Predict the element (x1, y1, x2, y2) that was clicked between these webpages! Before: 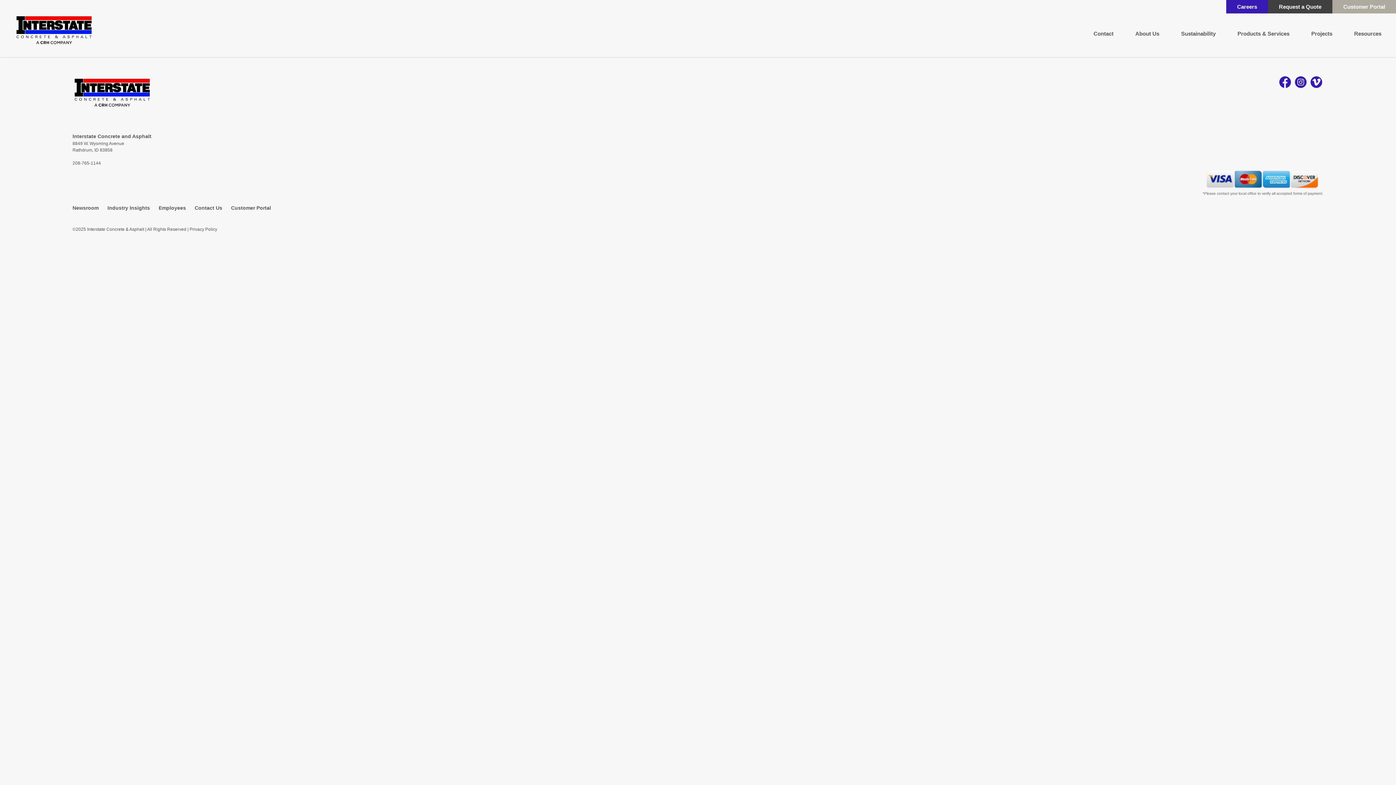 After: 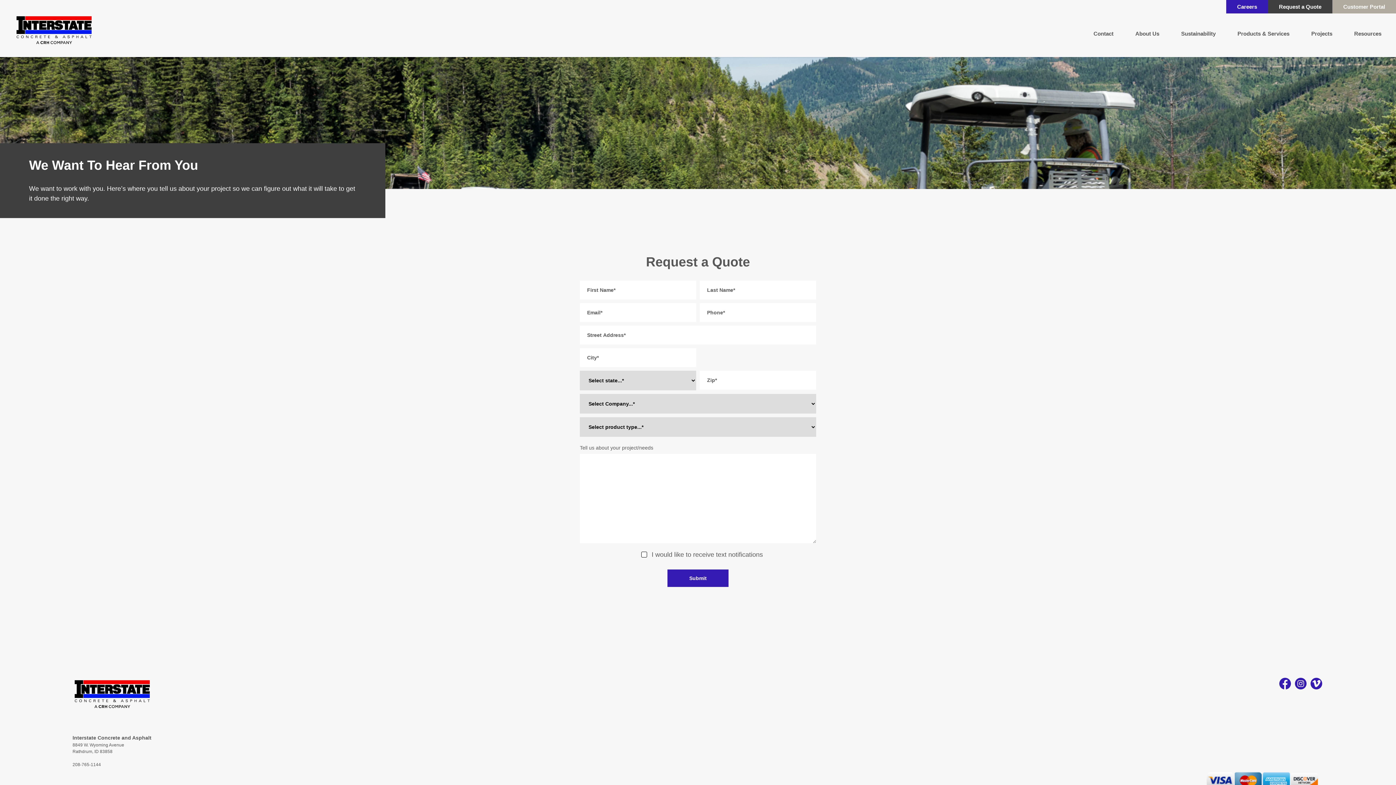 Action: bbox: (1268, 0, 1332, 13) label: Request a Quote